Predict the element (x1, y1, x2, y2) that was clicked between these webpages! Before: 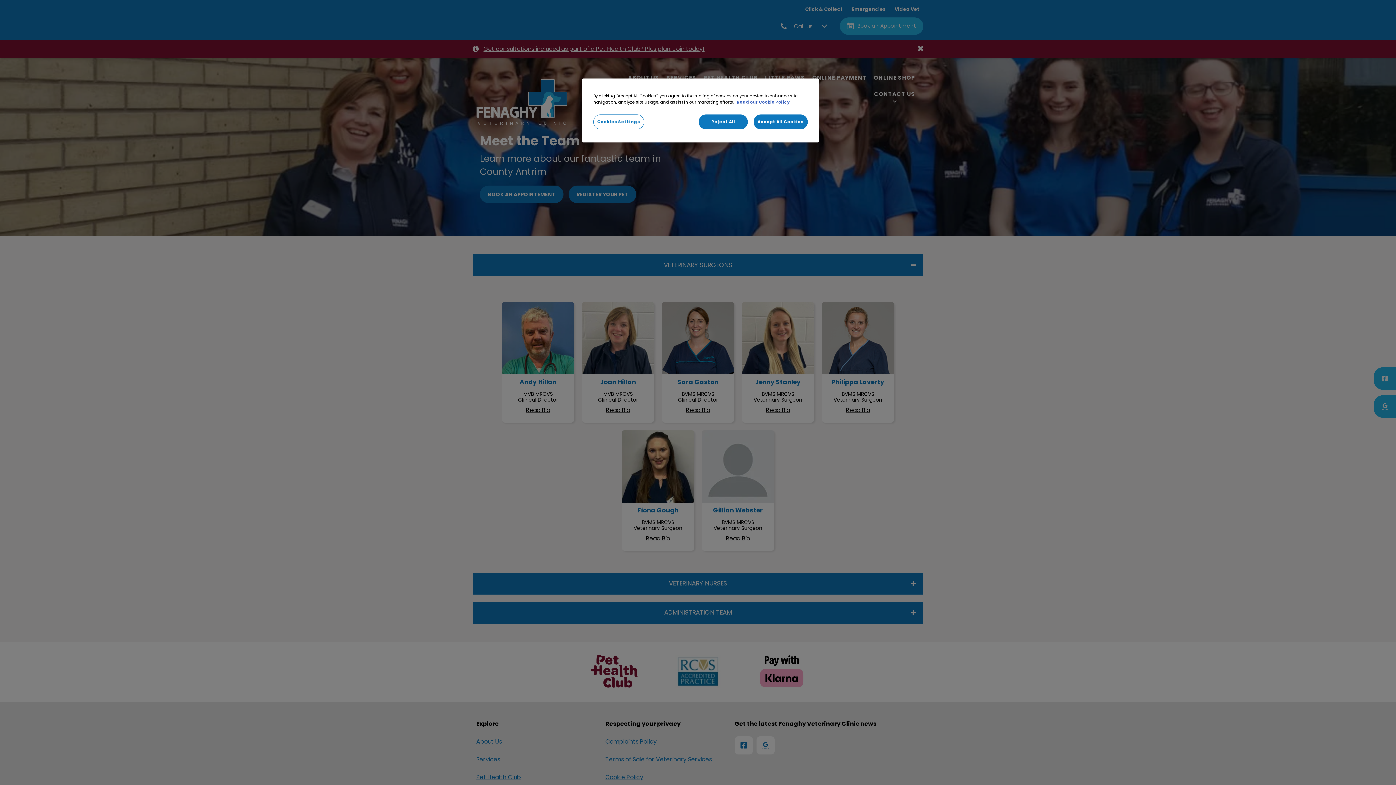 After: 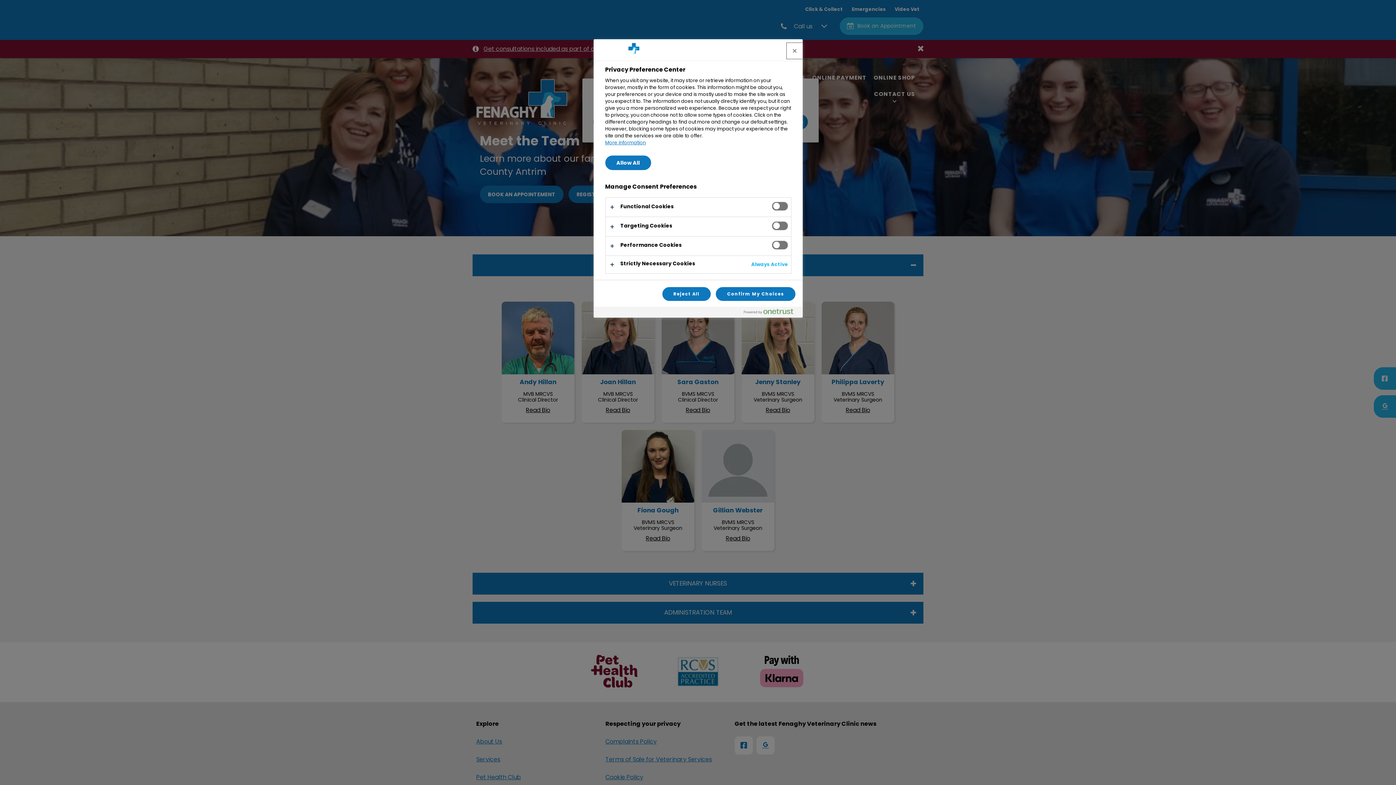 Action: bbox: (593, 114, 644, 129) label: Cookies Settings